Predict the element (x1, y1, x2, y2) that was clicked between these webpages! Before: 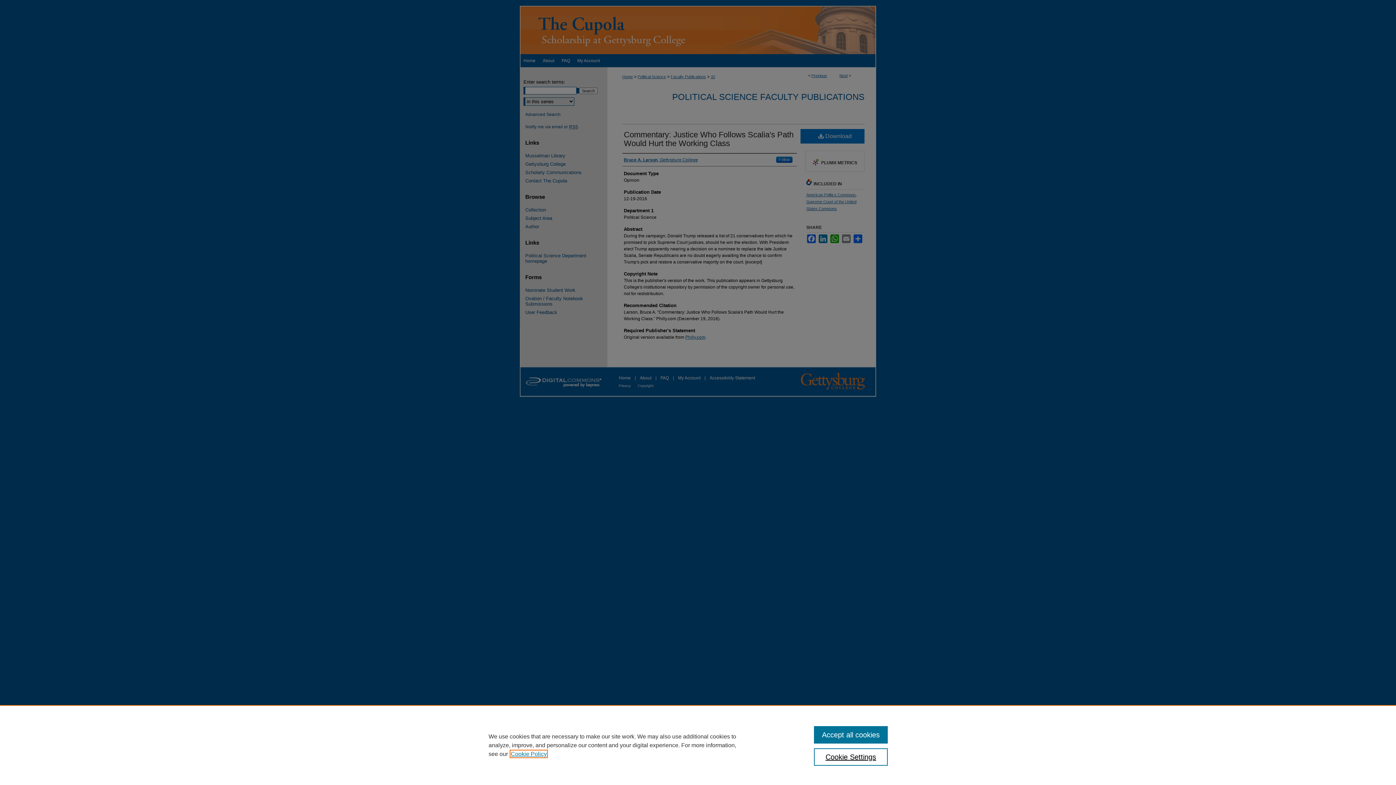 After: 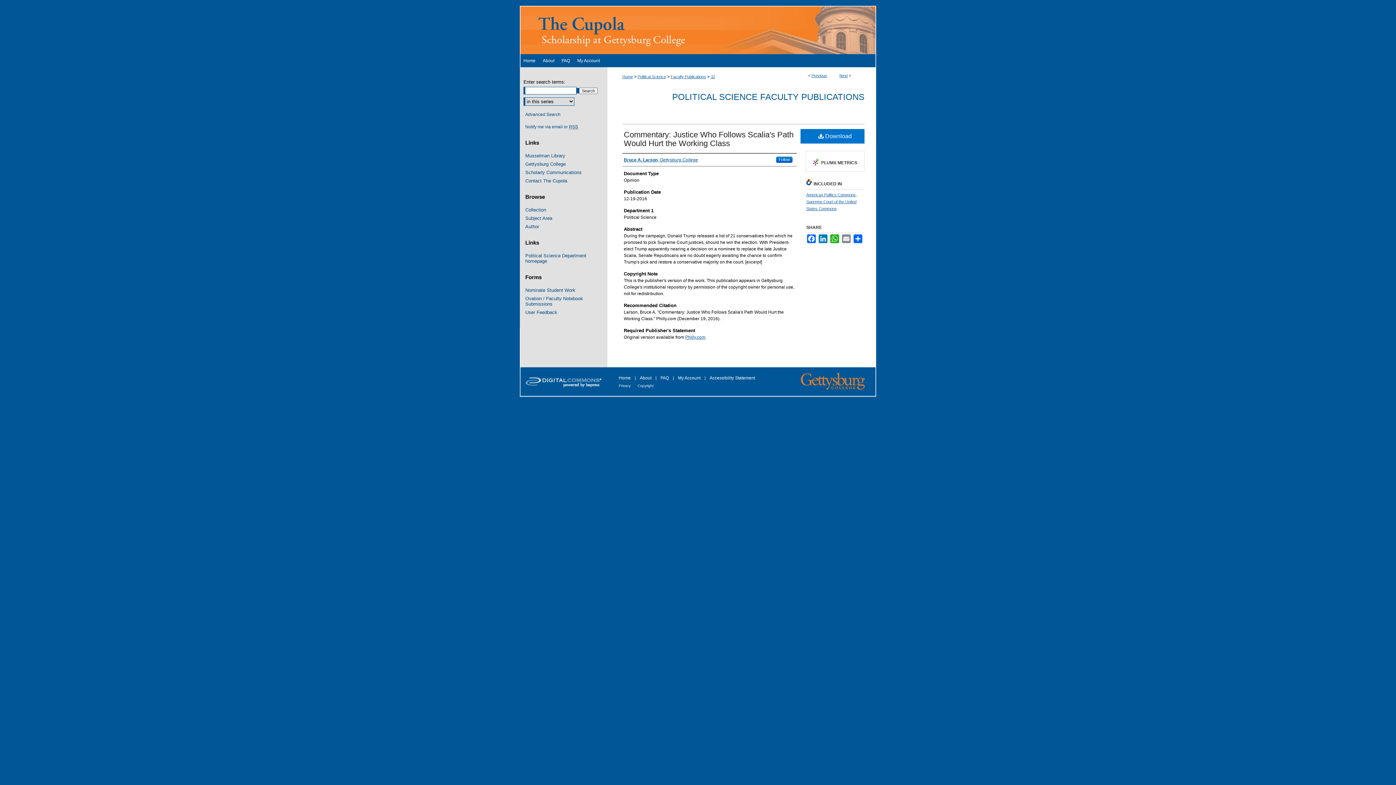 Action: bbox: (814, 726, 887, 744) label: Accept all cookies